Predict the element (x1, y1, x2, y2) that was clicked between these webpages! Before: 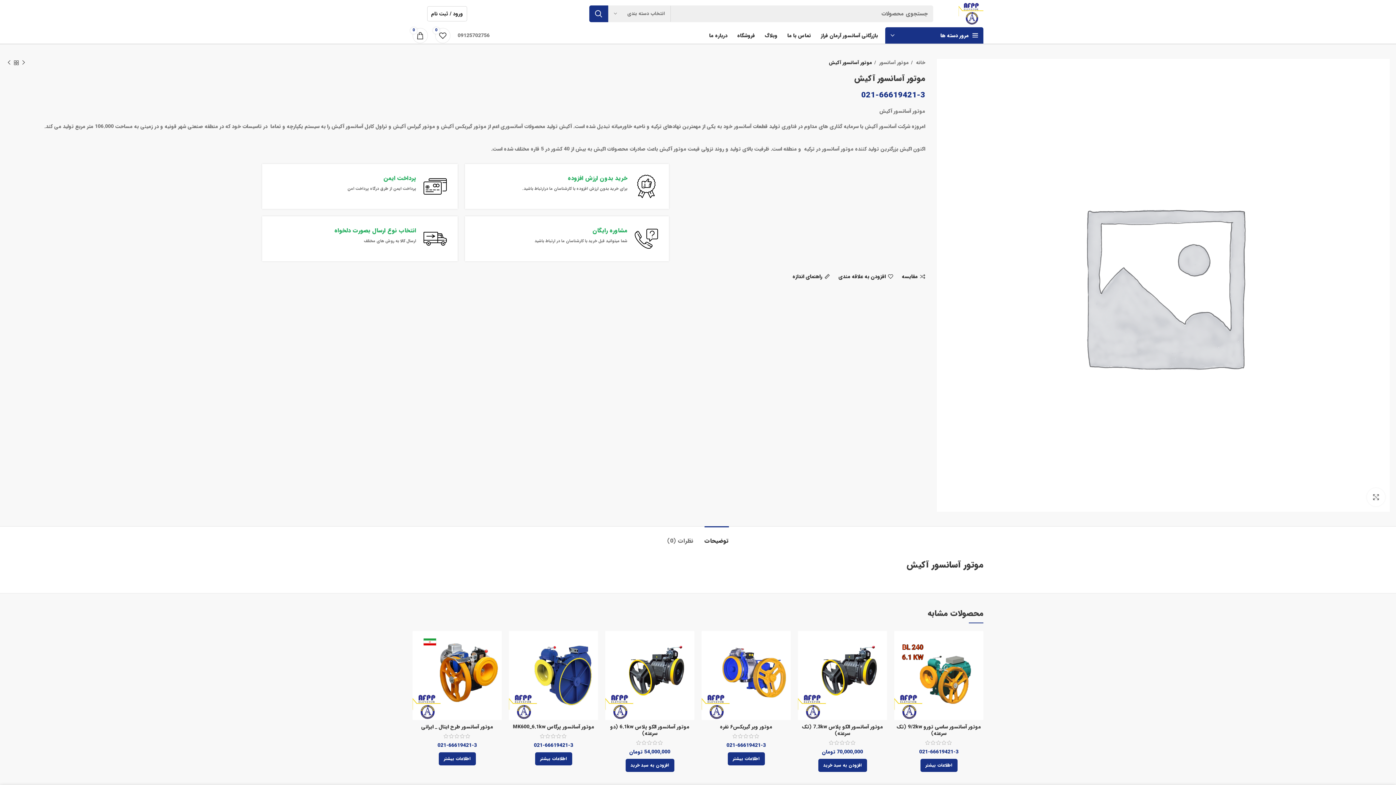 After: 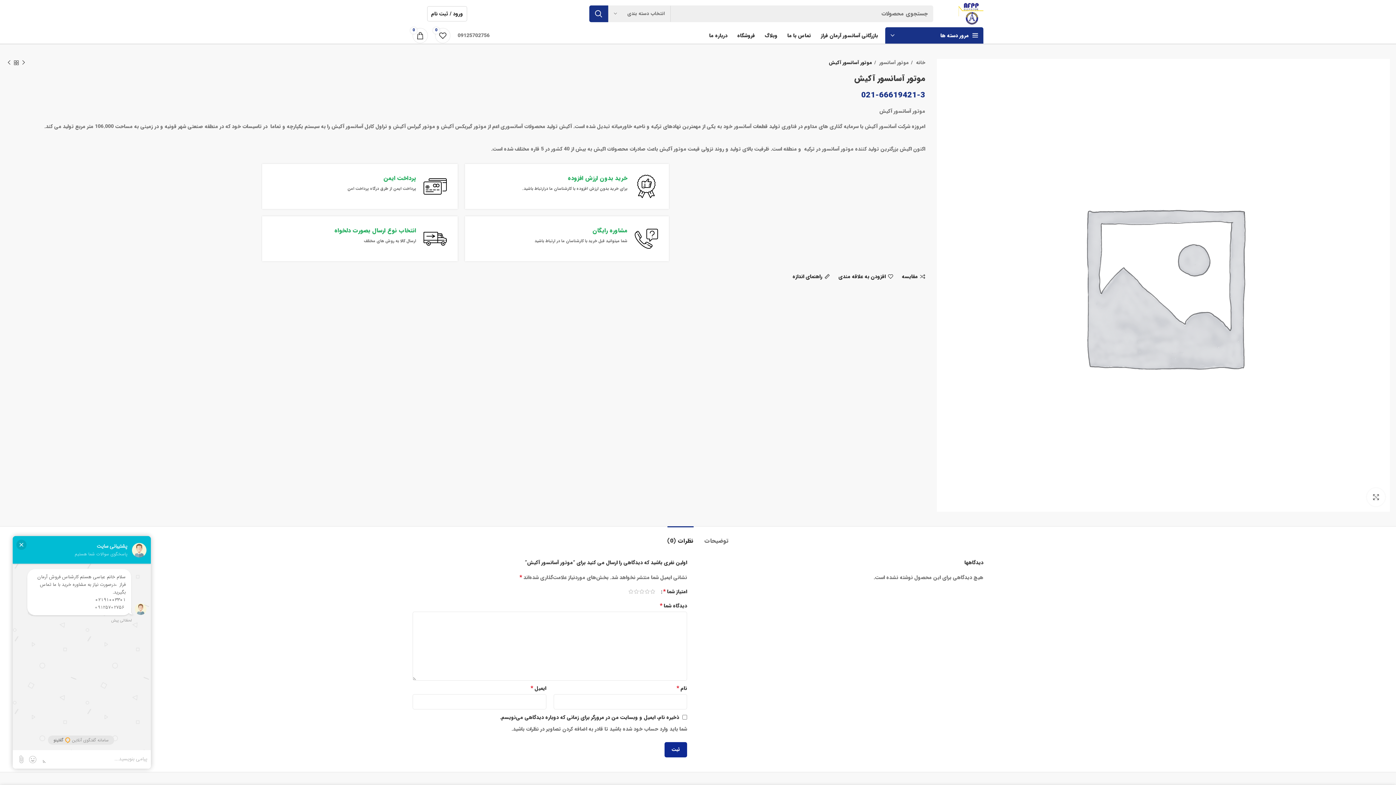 Action: label: نظرات (0) bbox: (667, 526, 693, 548)